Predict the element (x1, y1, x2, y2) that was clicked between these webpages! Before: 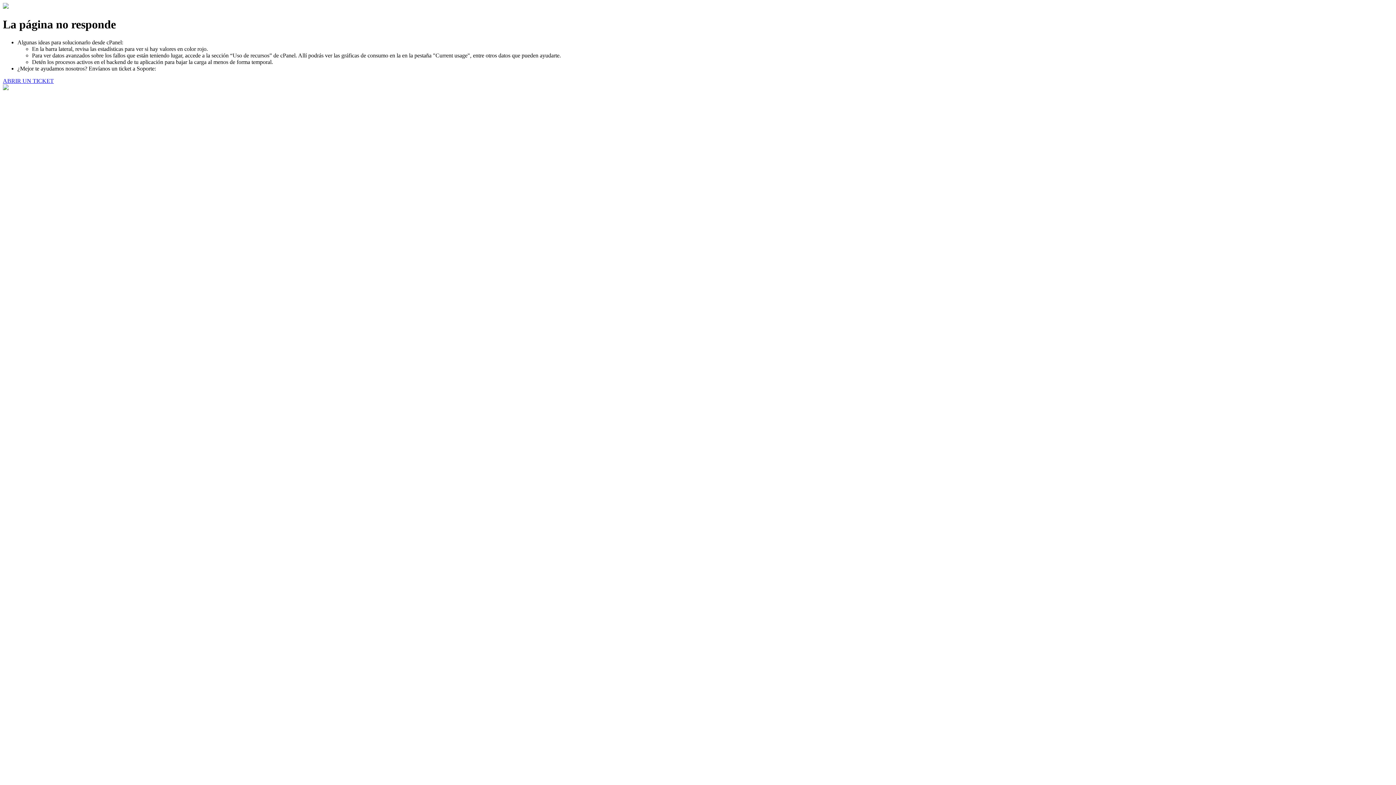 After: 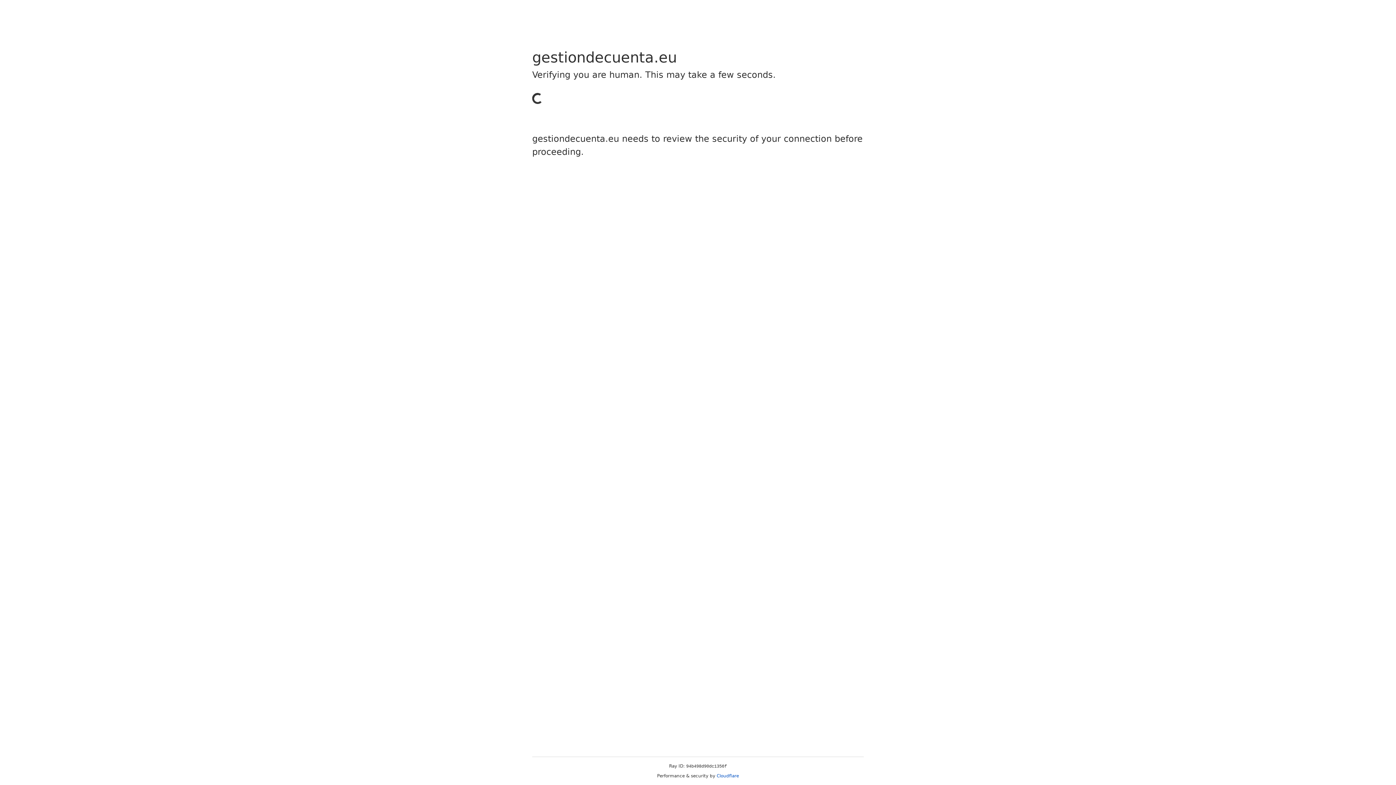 Action: bbox: (2, 77, 53, 83) label: ABRIR UN TICKET